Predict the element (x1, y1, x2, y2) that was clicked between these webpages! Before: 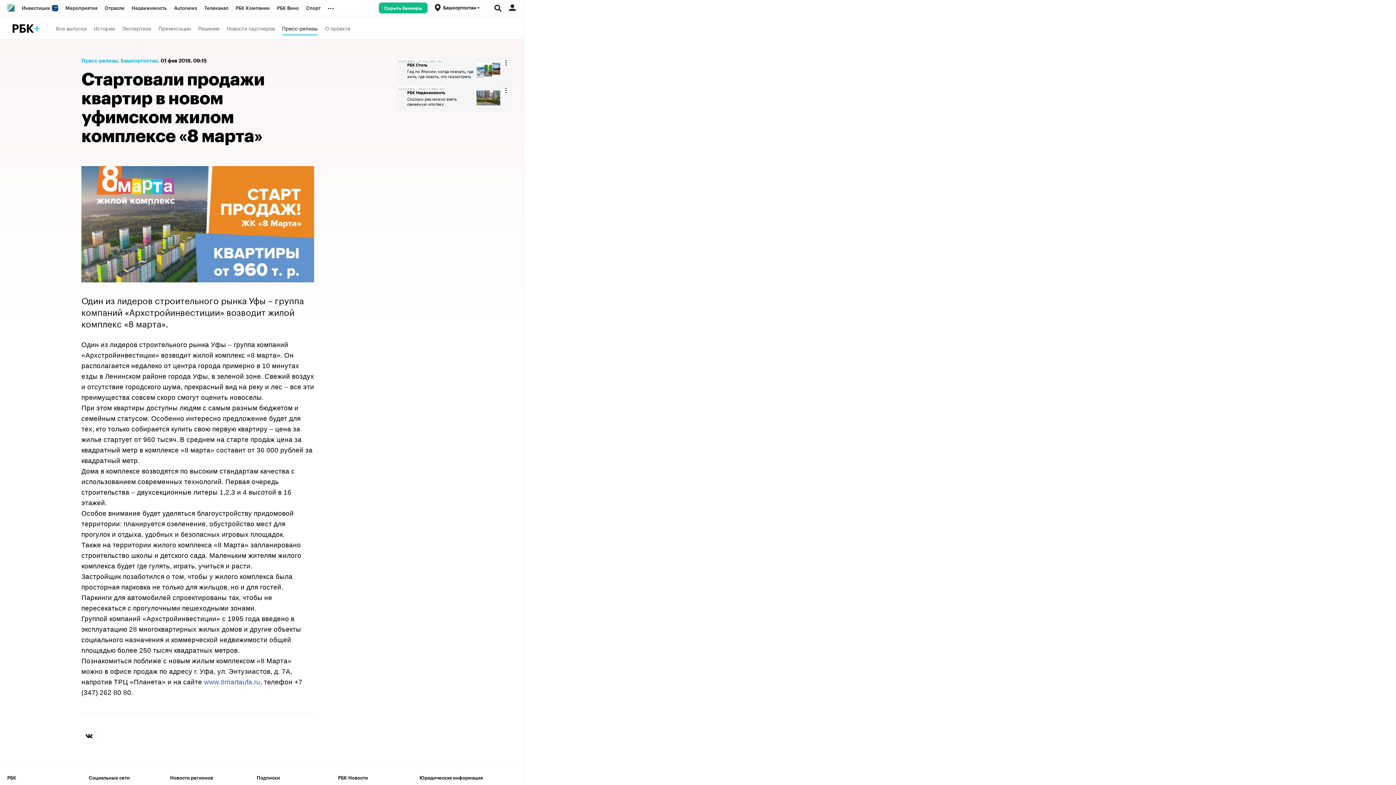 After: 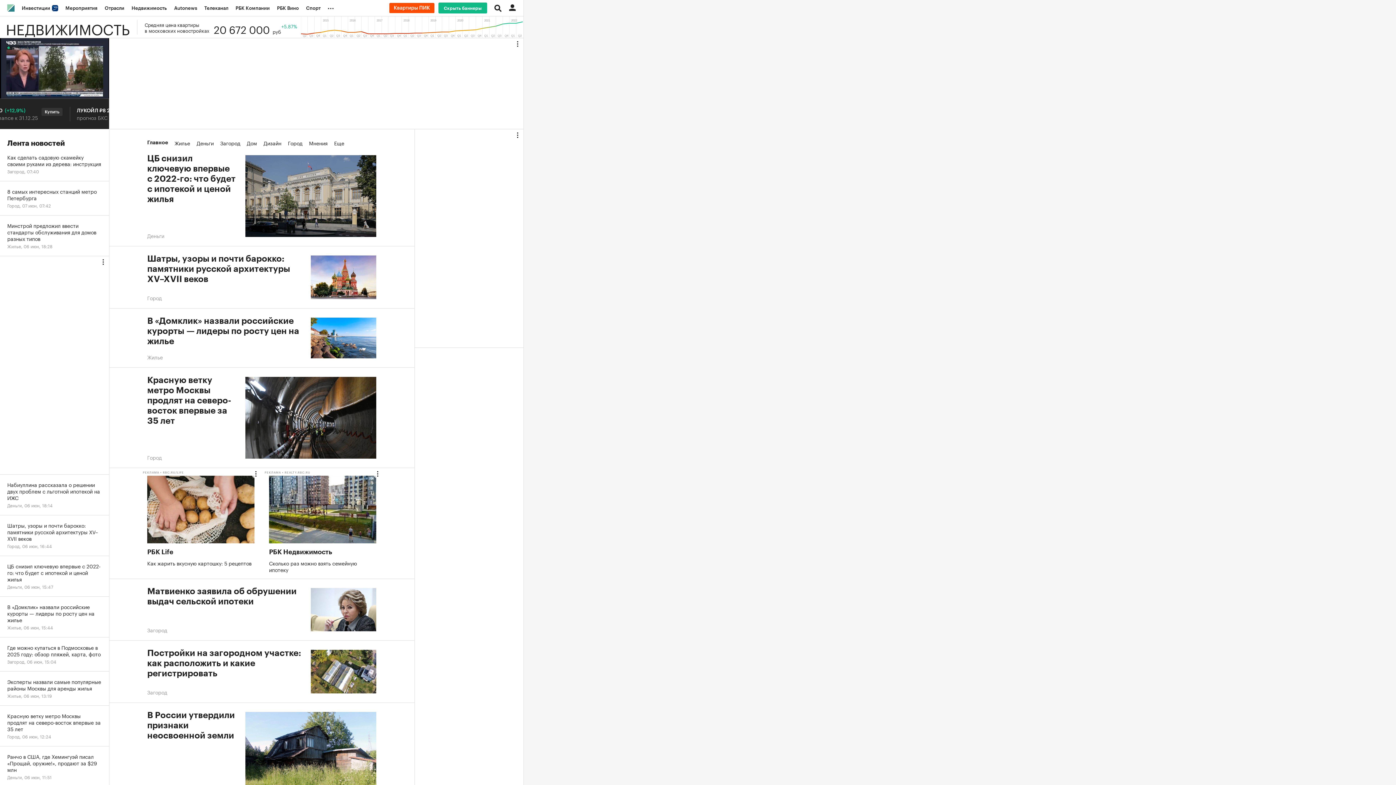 Action: bbox: (128, 0, 170, 16) label: Недвижимость